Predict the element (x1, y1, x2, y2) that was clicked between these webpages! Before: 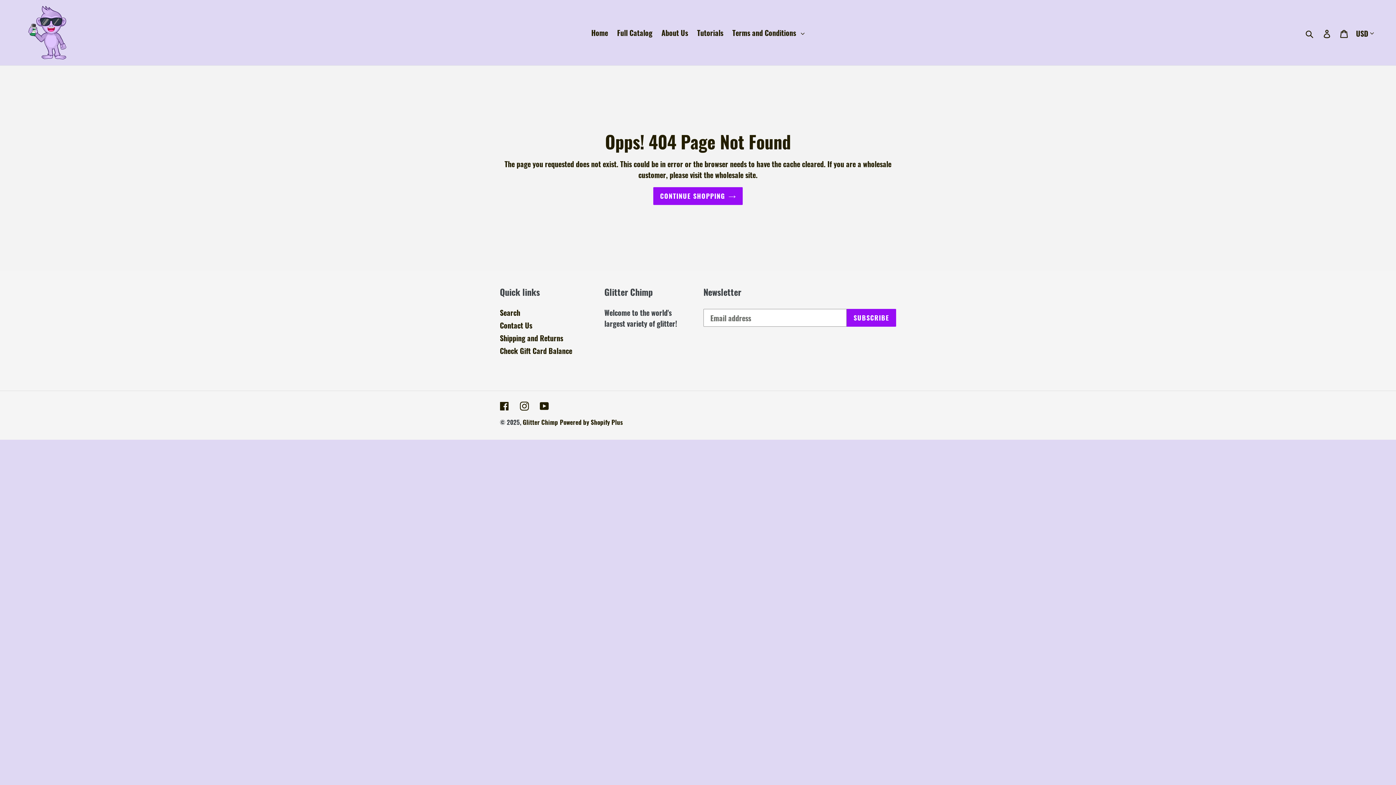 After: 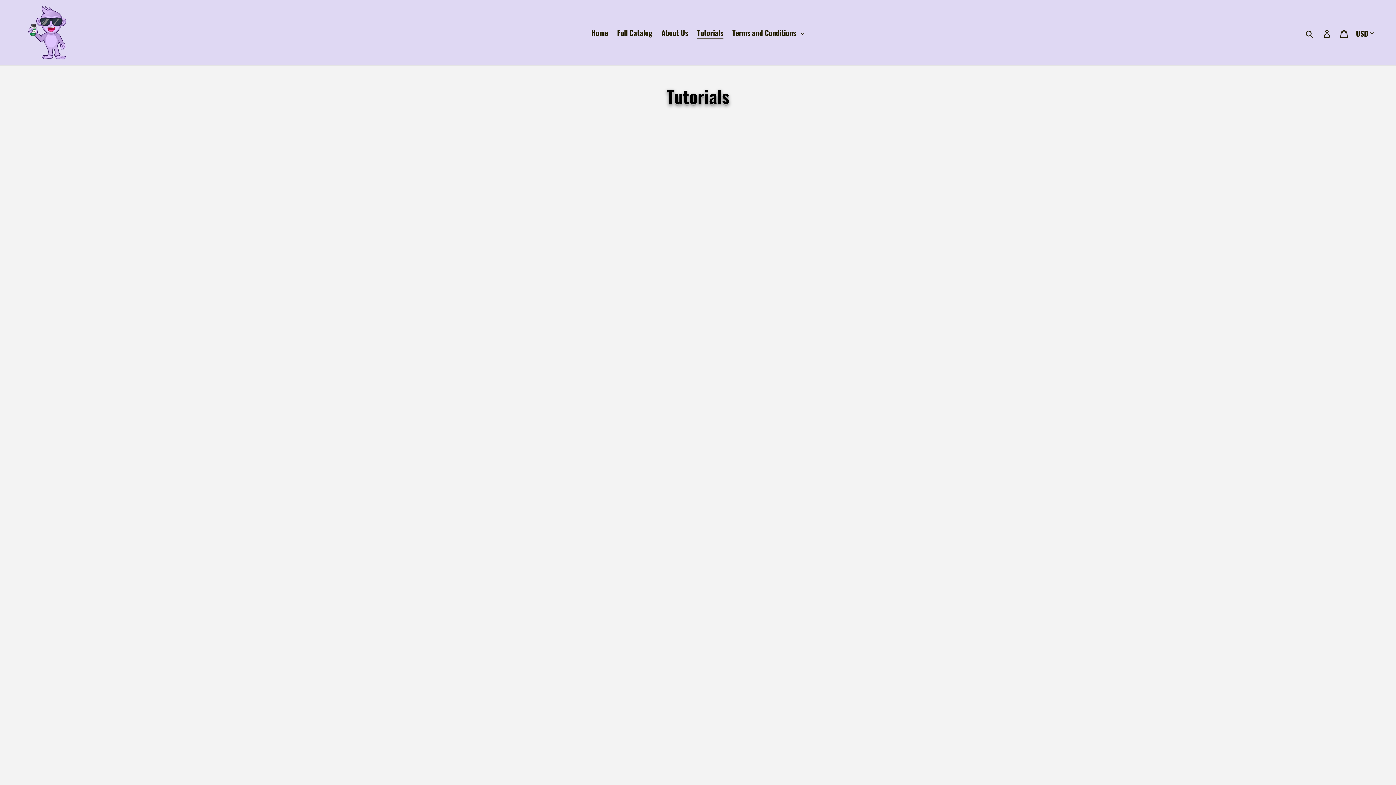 Action: bbox: (693, 26, 727, 39) label: Tutorials